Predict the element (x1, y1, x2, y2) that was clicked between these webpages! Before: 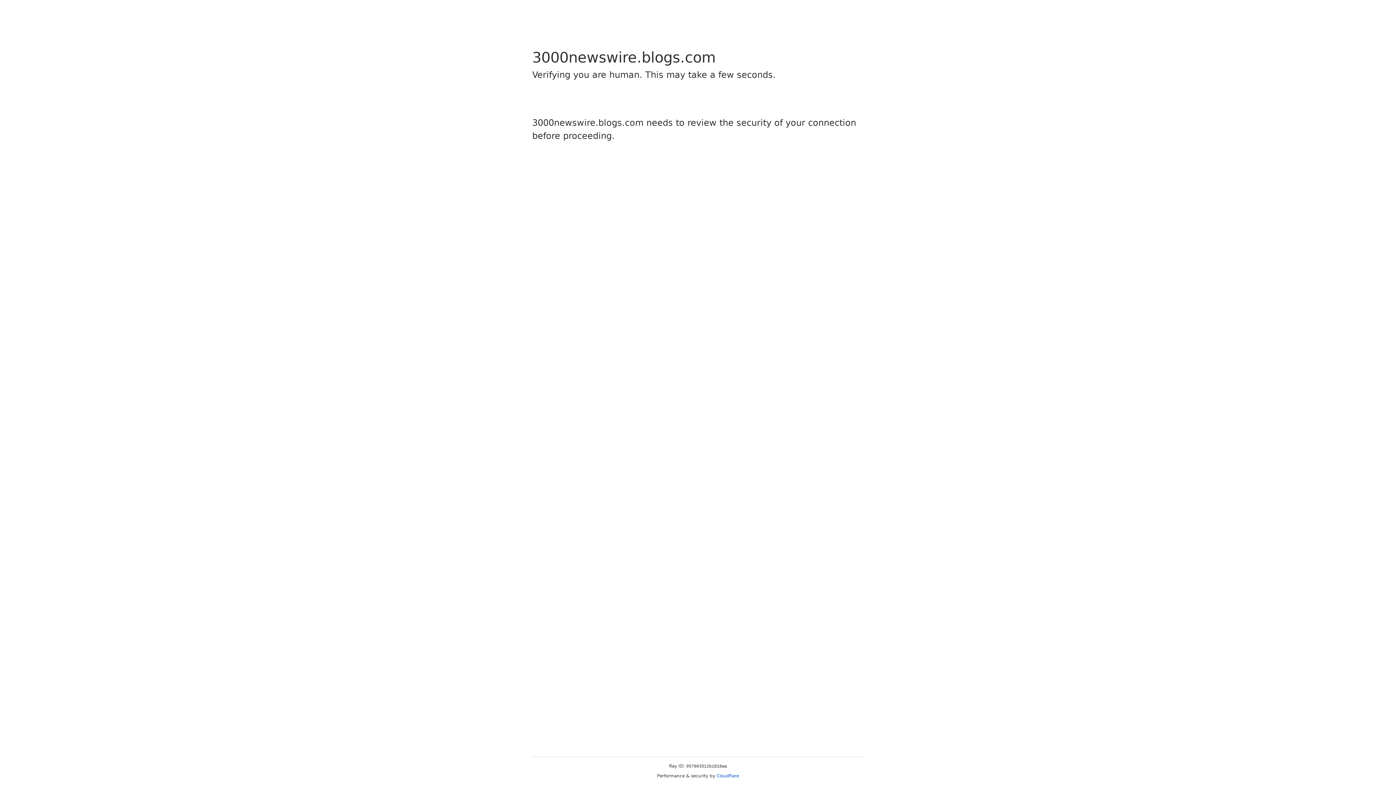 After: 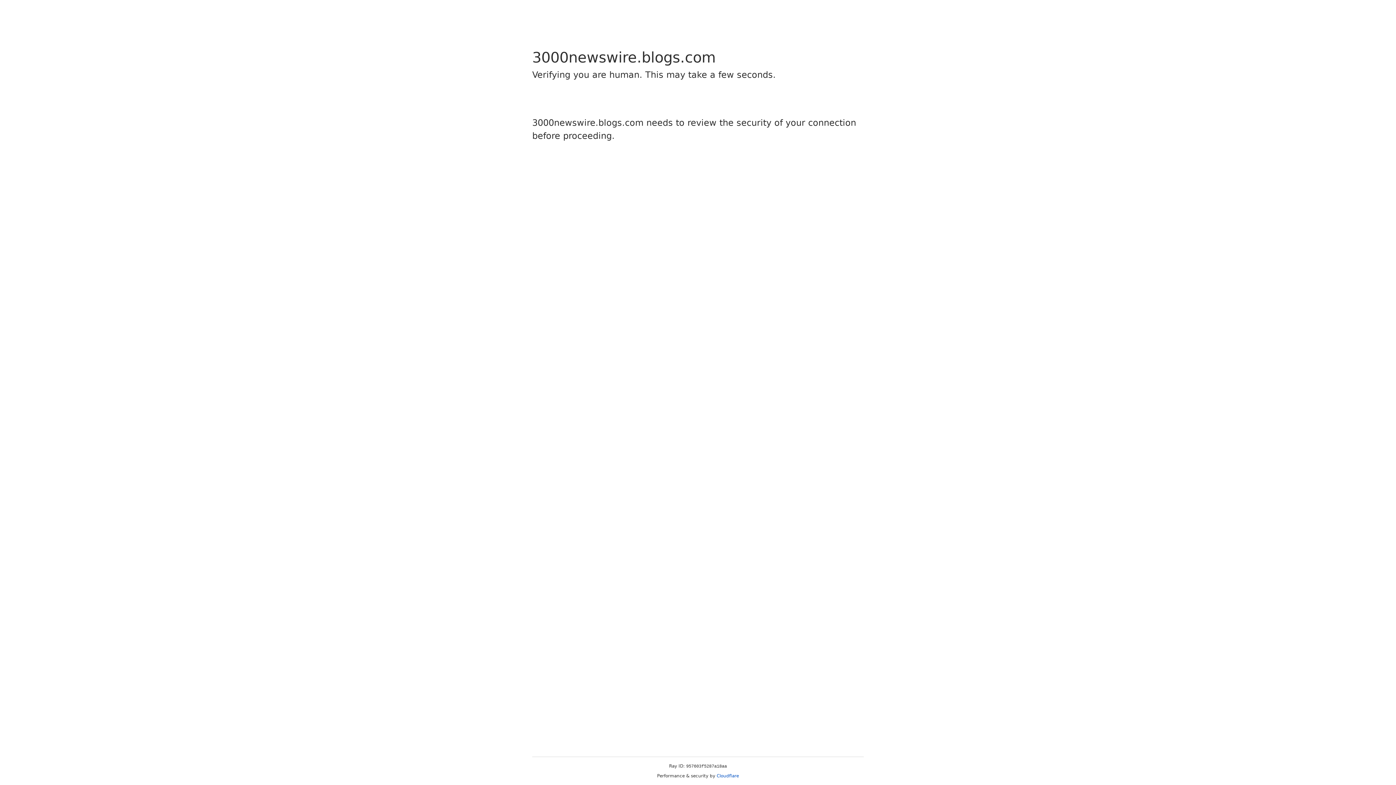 Action: bbox: (716, 773, 739, 778) label: Cloudflare